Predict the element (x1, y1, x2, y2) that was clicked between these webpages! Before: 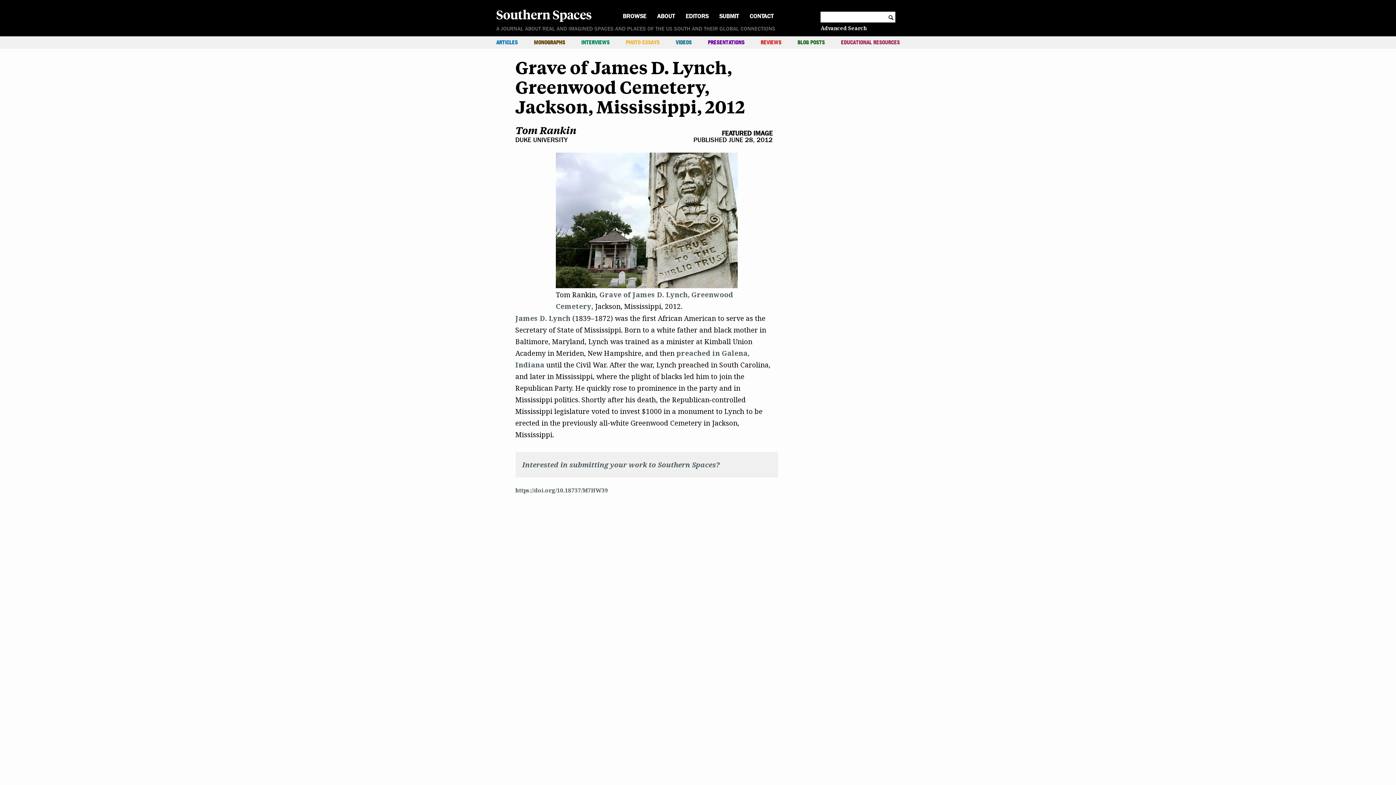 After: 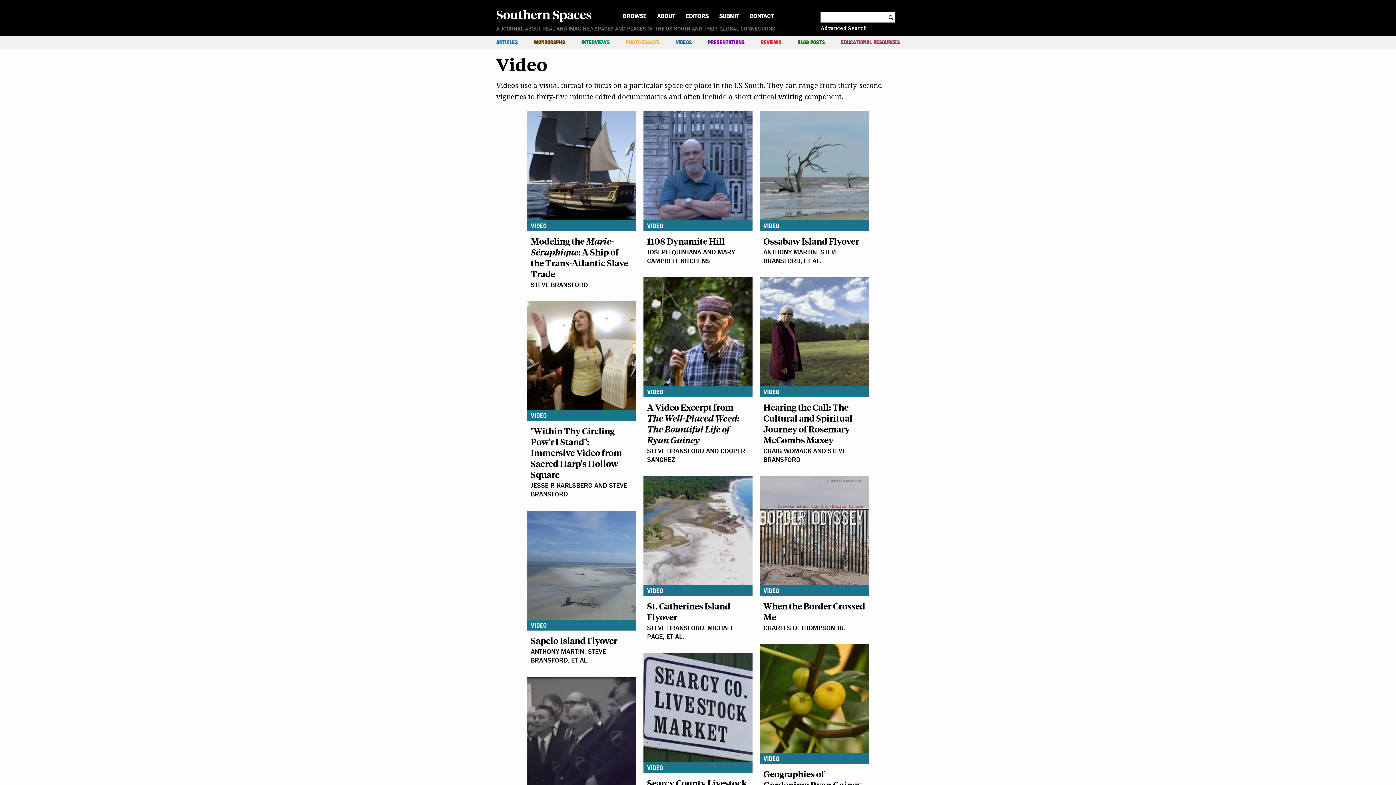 Action: bbox: (675, 36, 691, 48) label: VIDEOS